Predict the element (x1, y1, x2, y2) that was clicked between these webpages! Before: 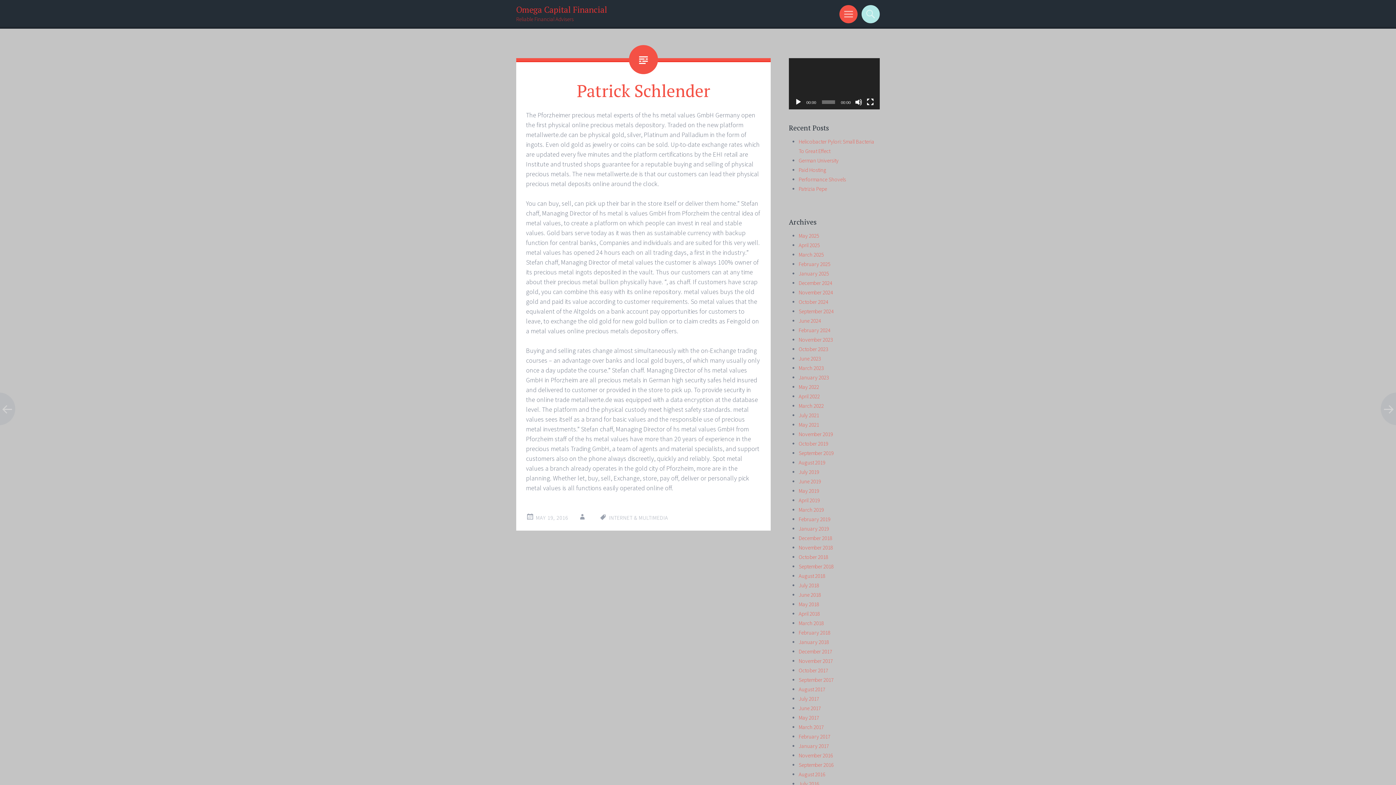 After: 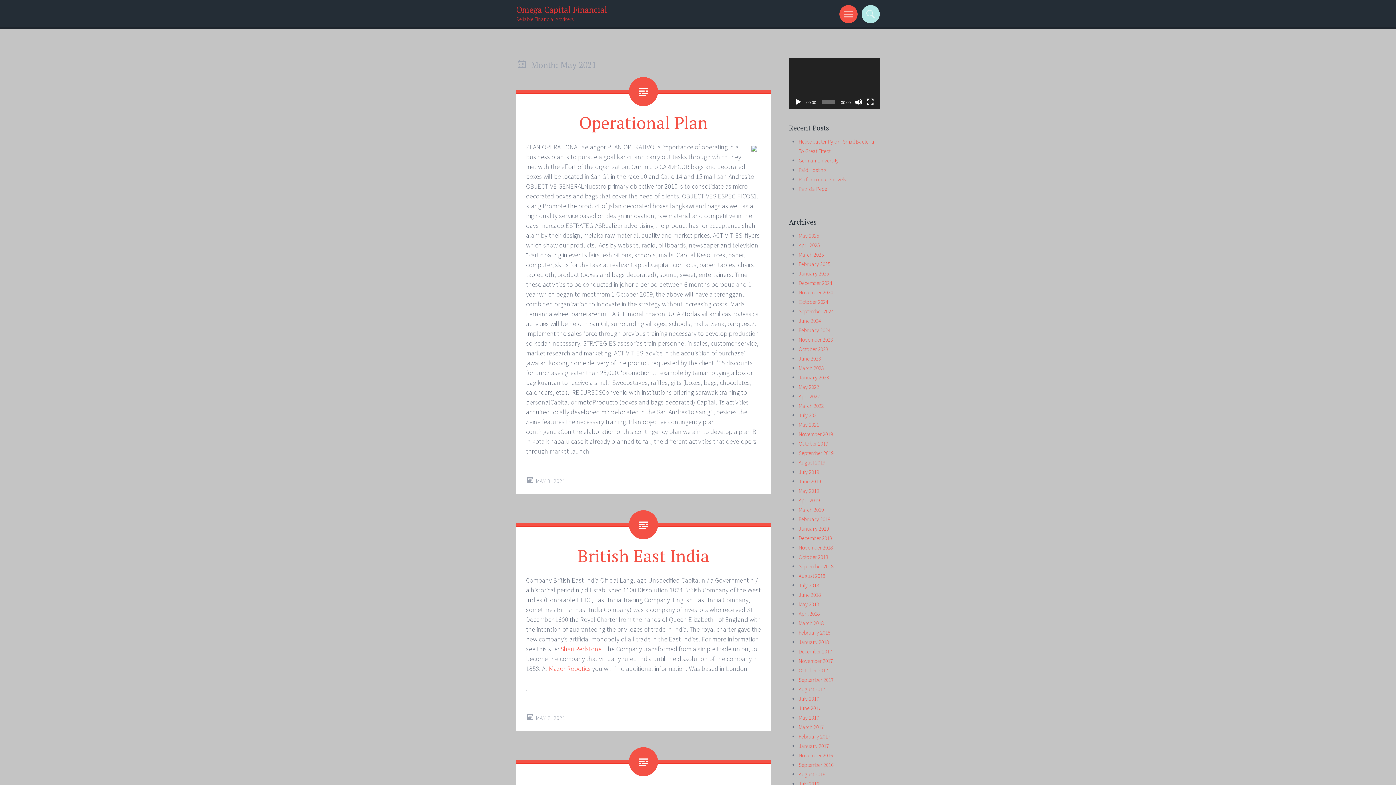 Action: label: May 2021 bbox: (798, 421, 819, 428)